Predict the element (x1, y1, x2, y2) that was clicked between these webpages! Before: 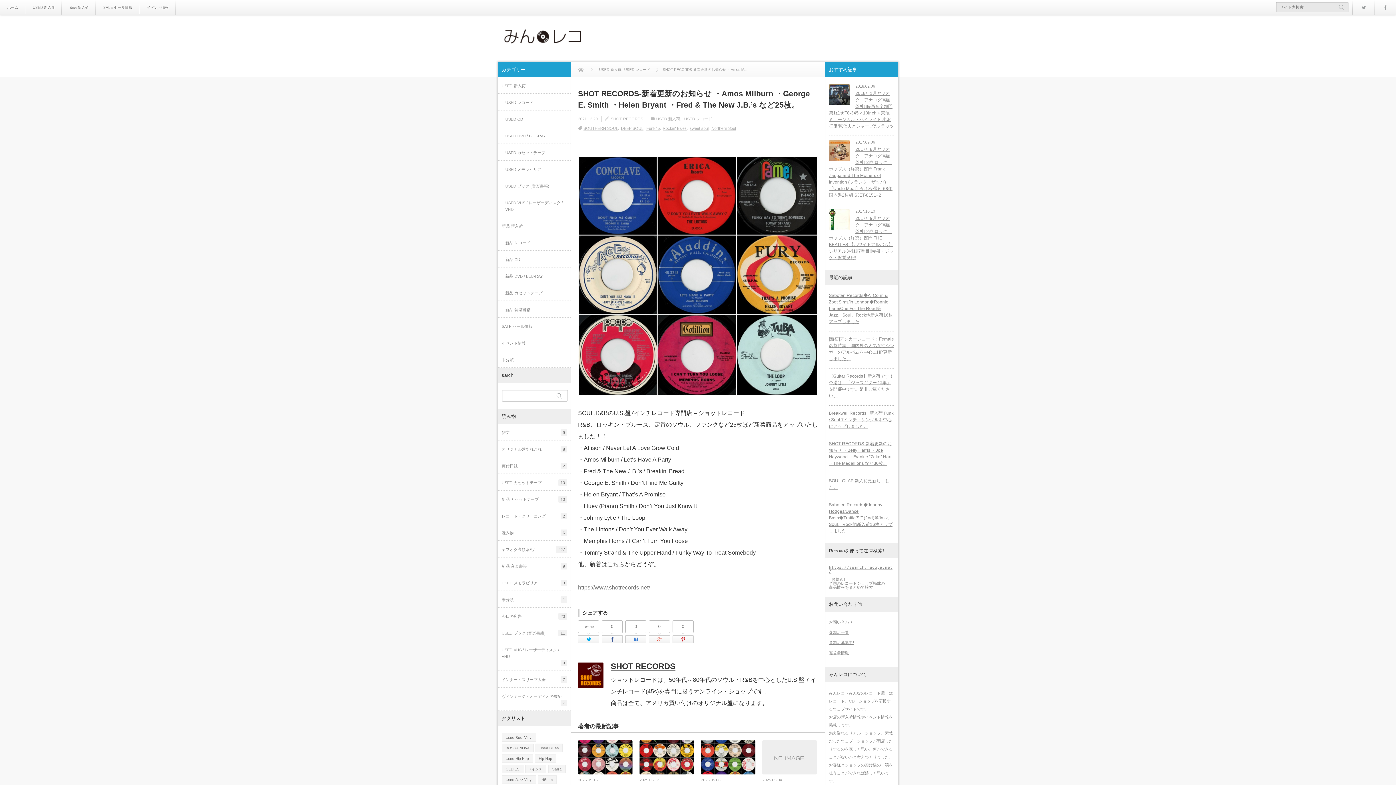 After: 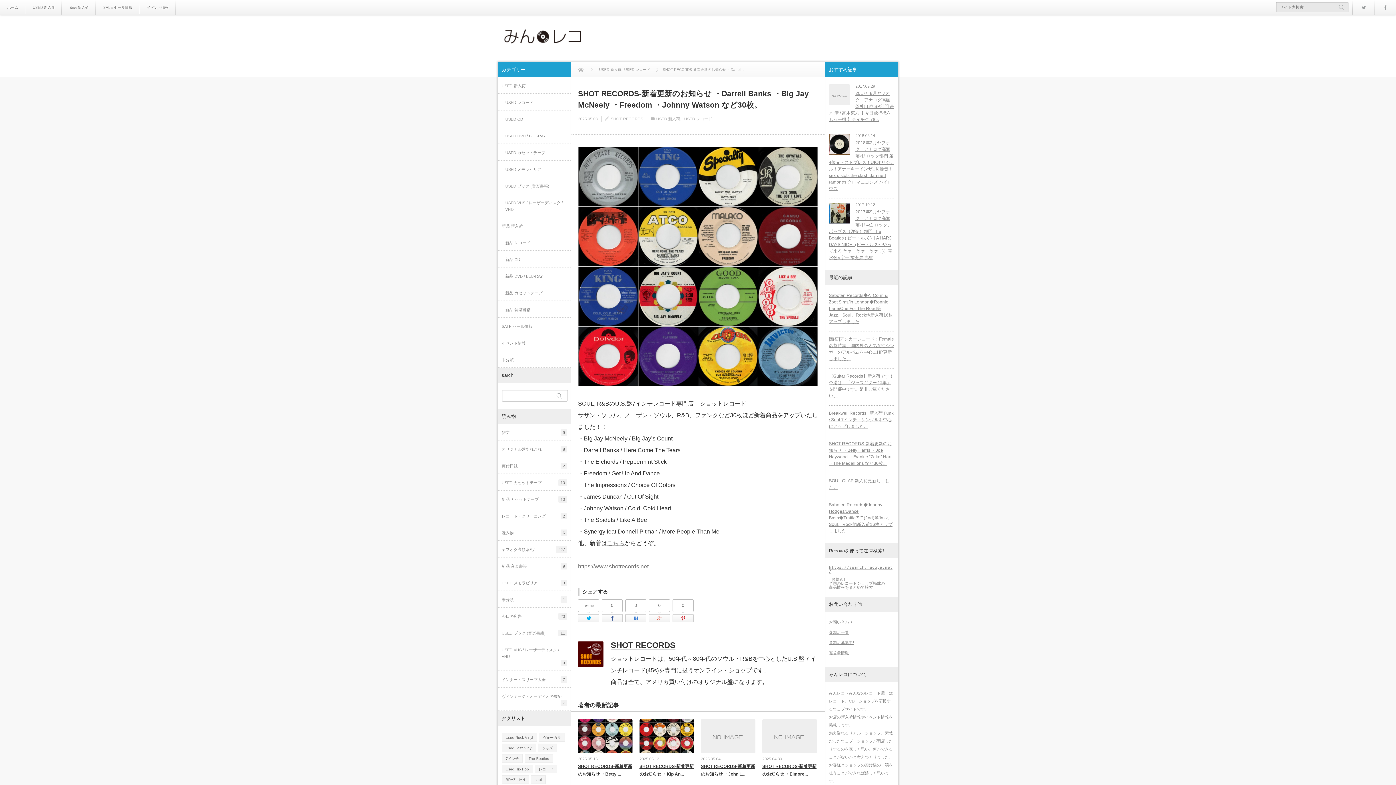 Action: bbox: (701, 740, 755, 774)